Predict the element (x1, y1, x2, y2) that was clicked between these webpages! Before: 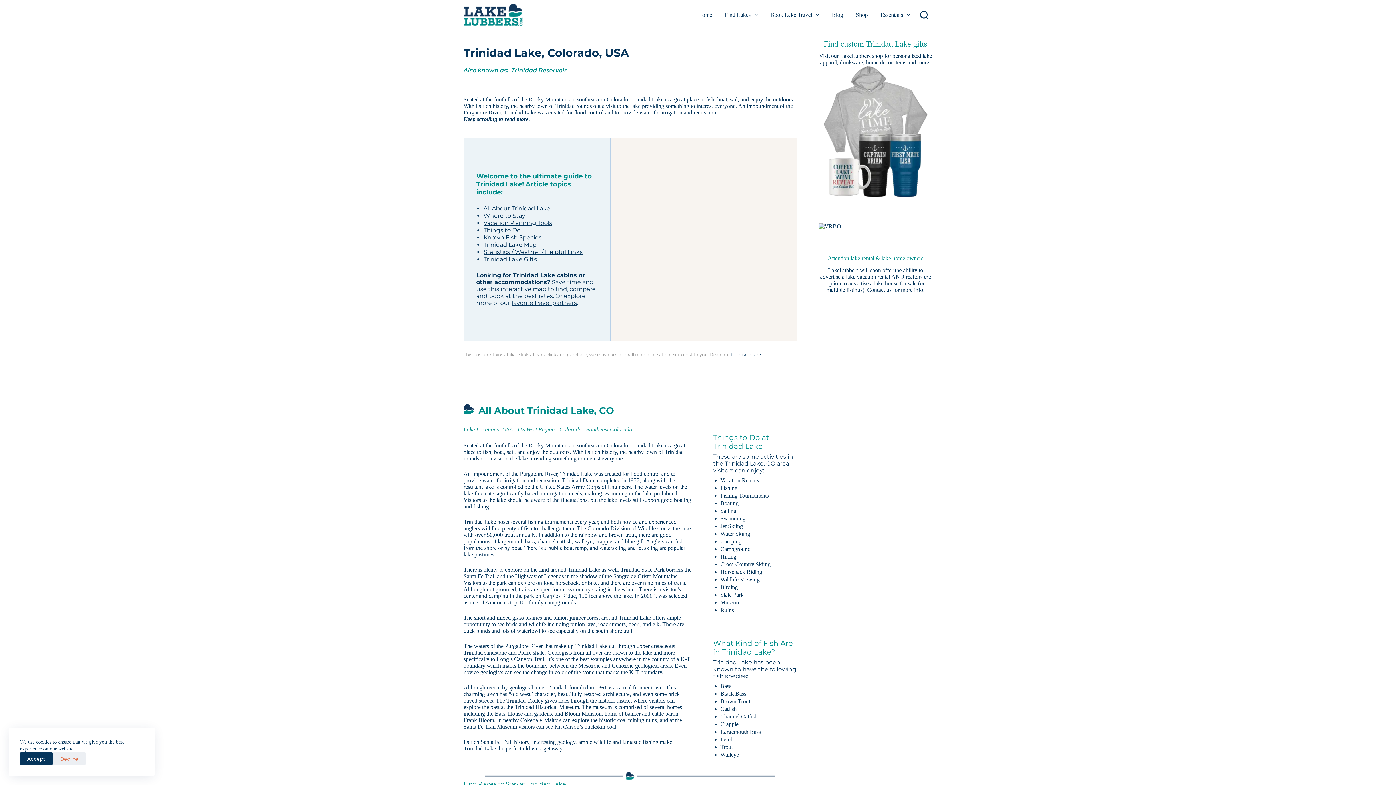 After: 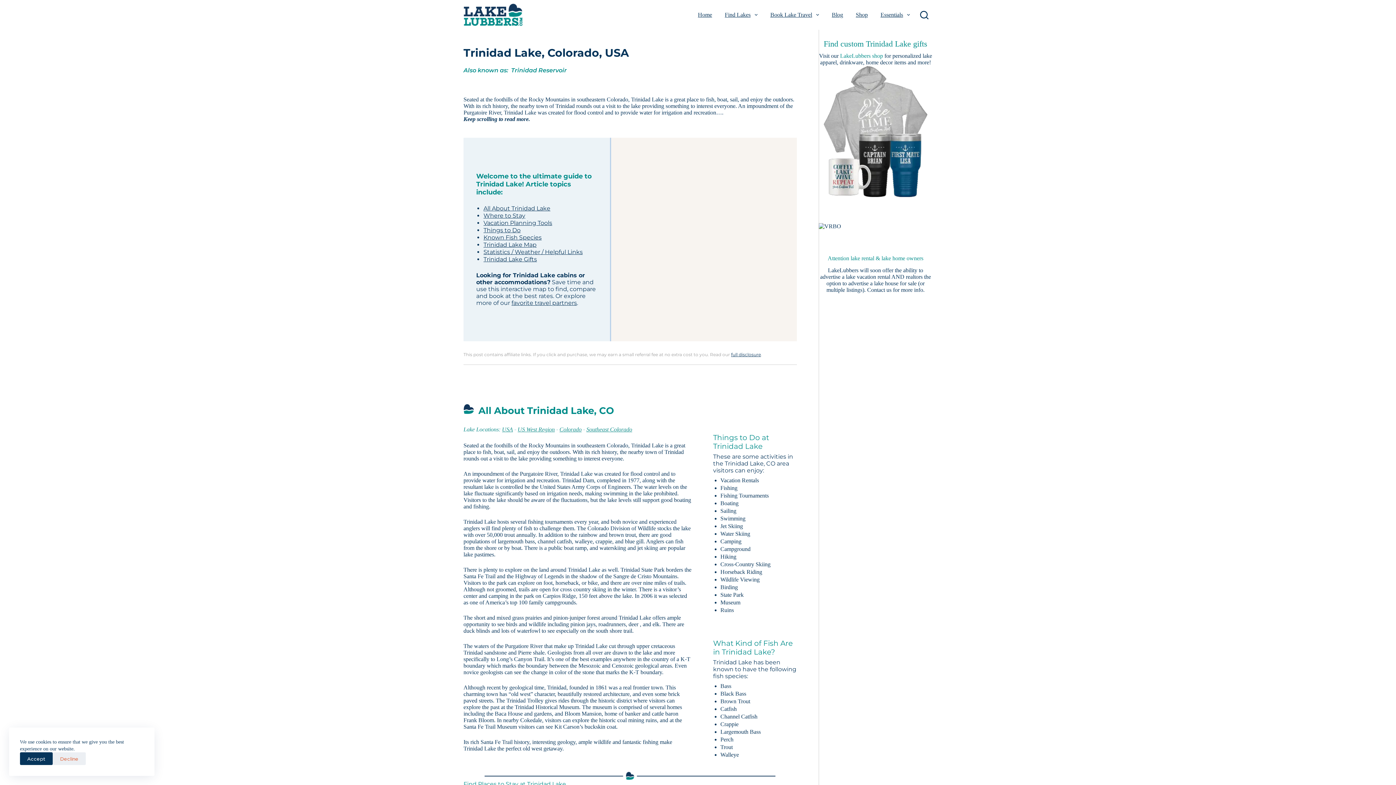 Action: label: LakeLubbers shop bbox: (840, 52, 883, 58)